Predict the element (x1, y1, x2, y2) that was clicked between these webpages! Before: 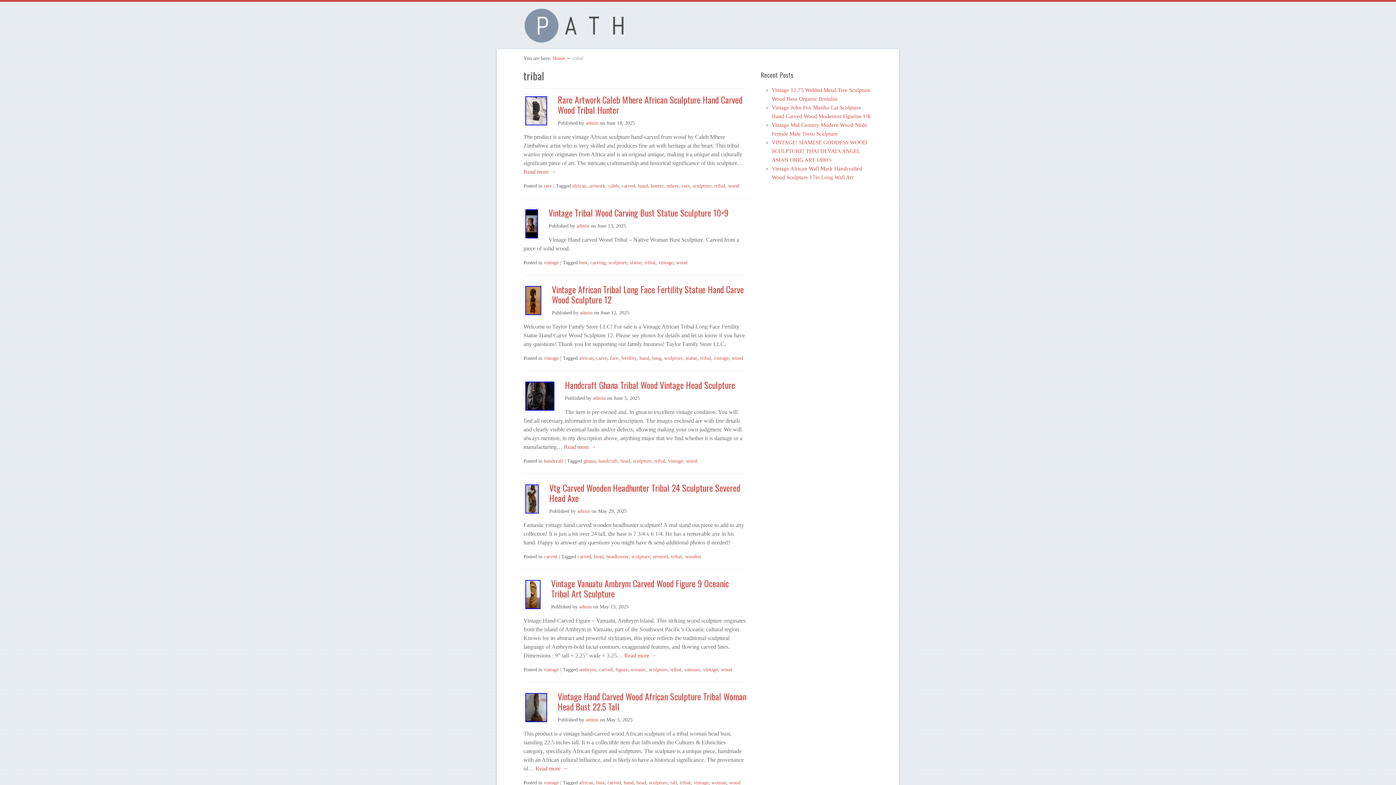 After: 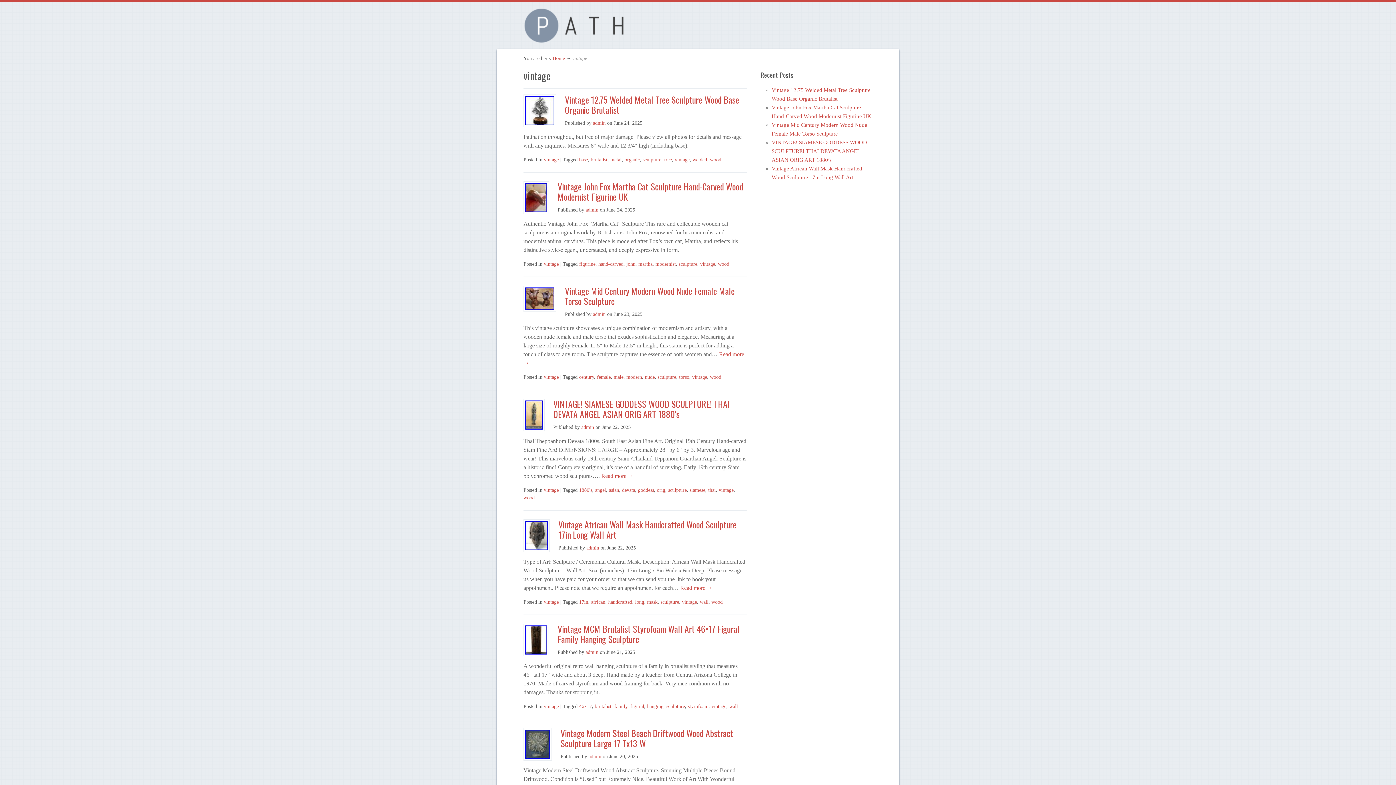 Action: bbox: (714, 355, 729, 361) label: vintage